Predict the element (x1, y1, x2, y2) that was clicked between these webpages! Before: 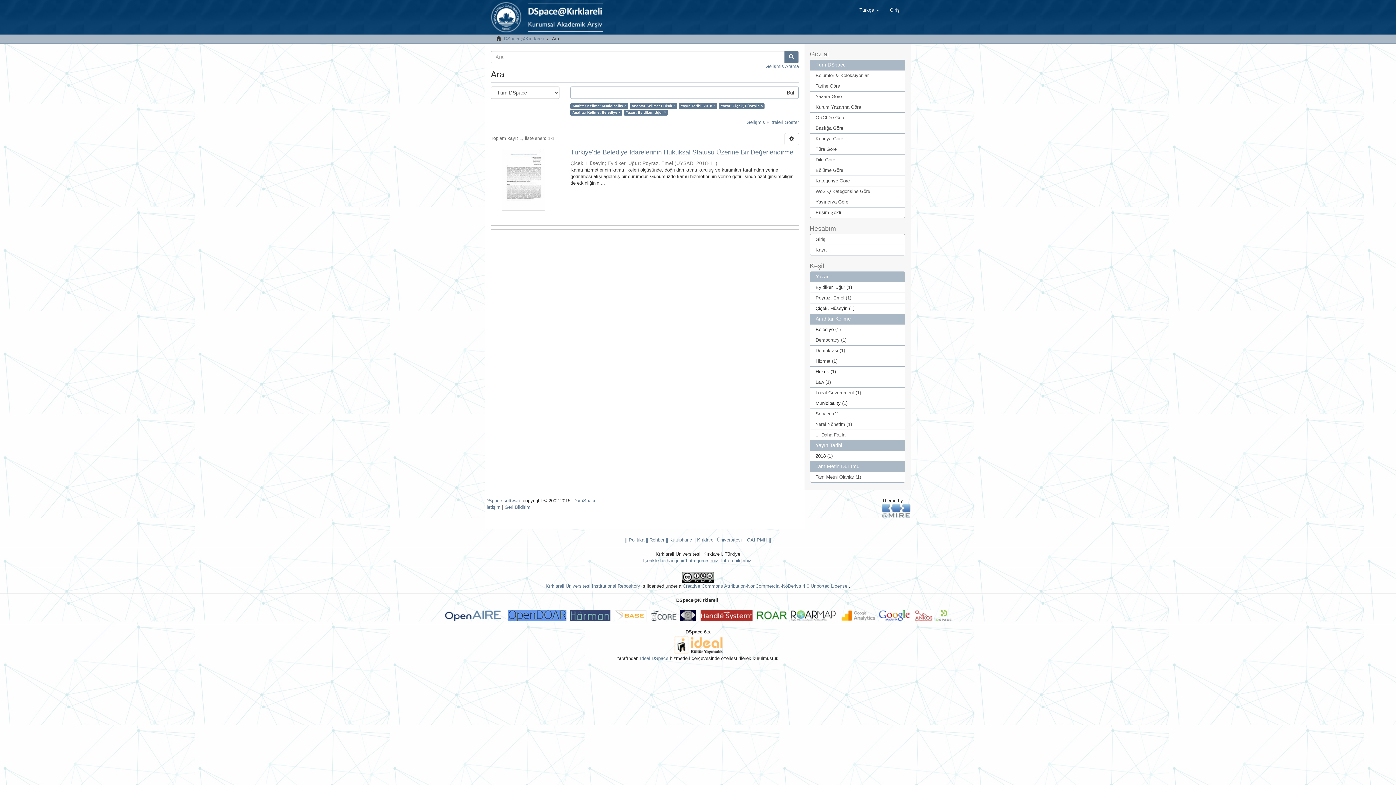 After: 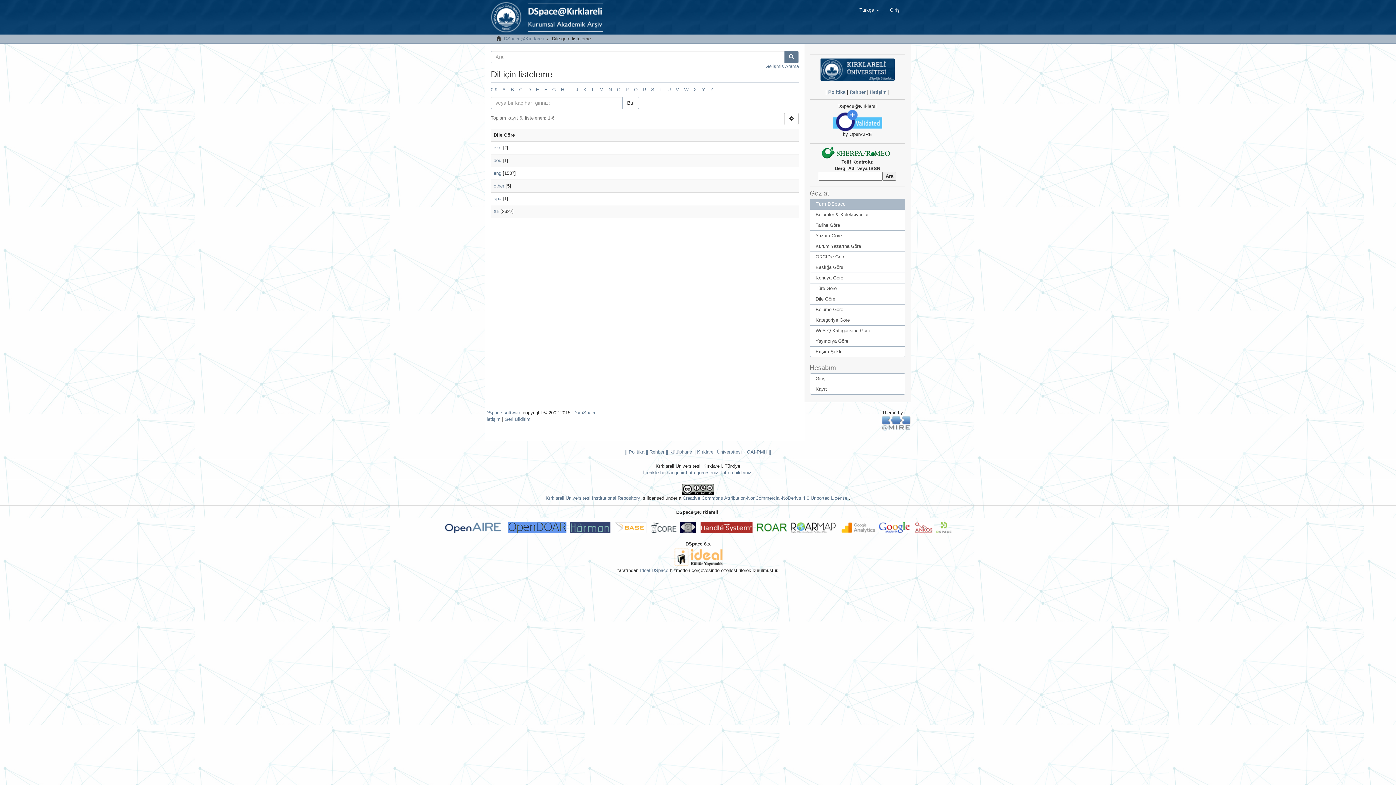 Action: bbox: (810, 154, 905, 165) label: Dile Göre